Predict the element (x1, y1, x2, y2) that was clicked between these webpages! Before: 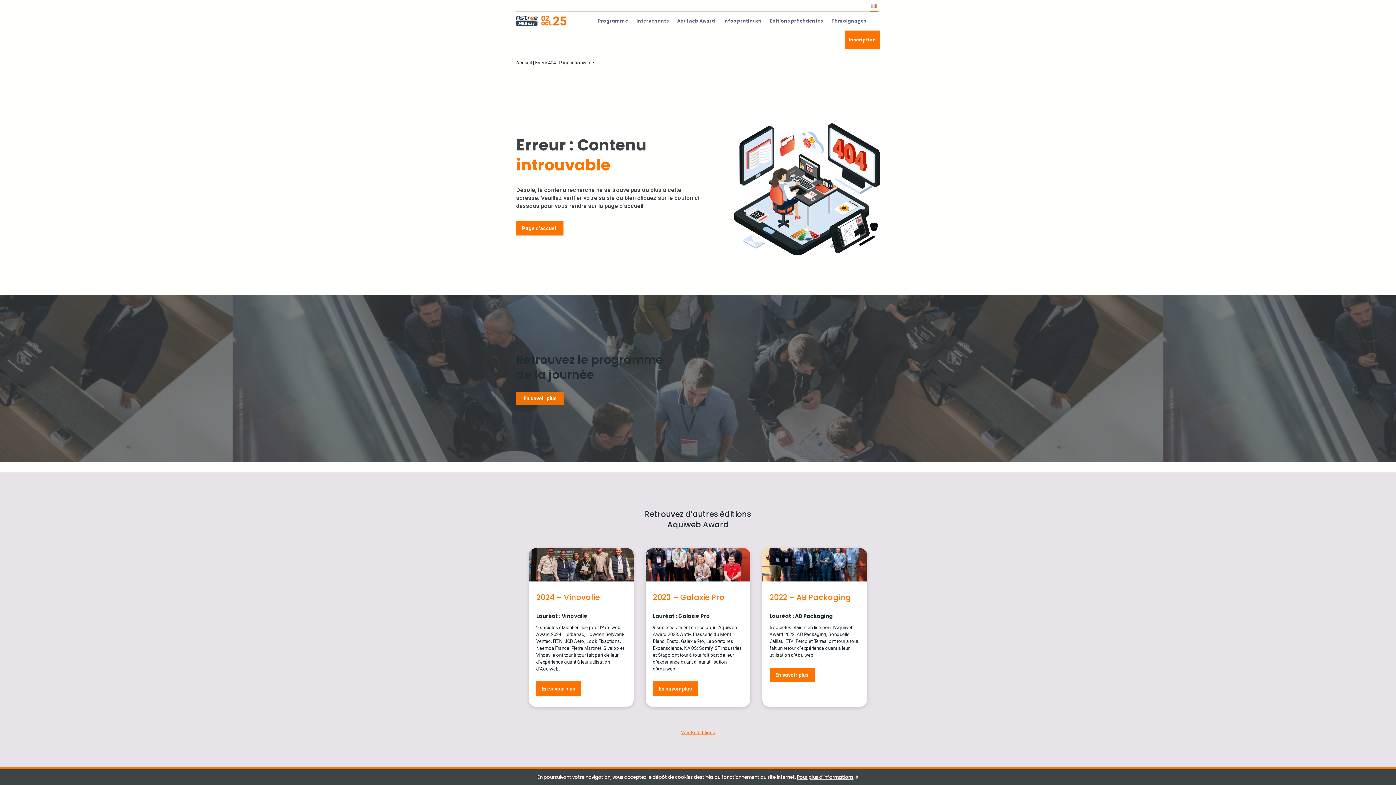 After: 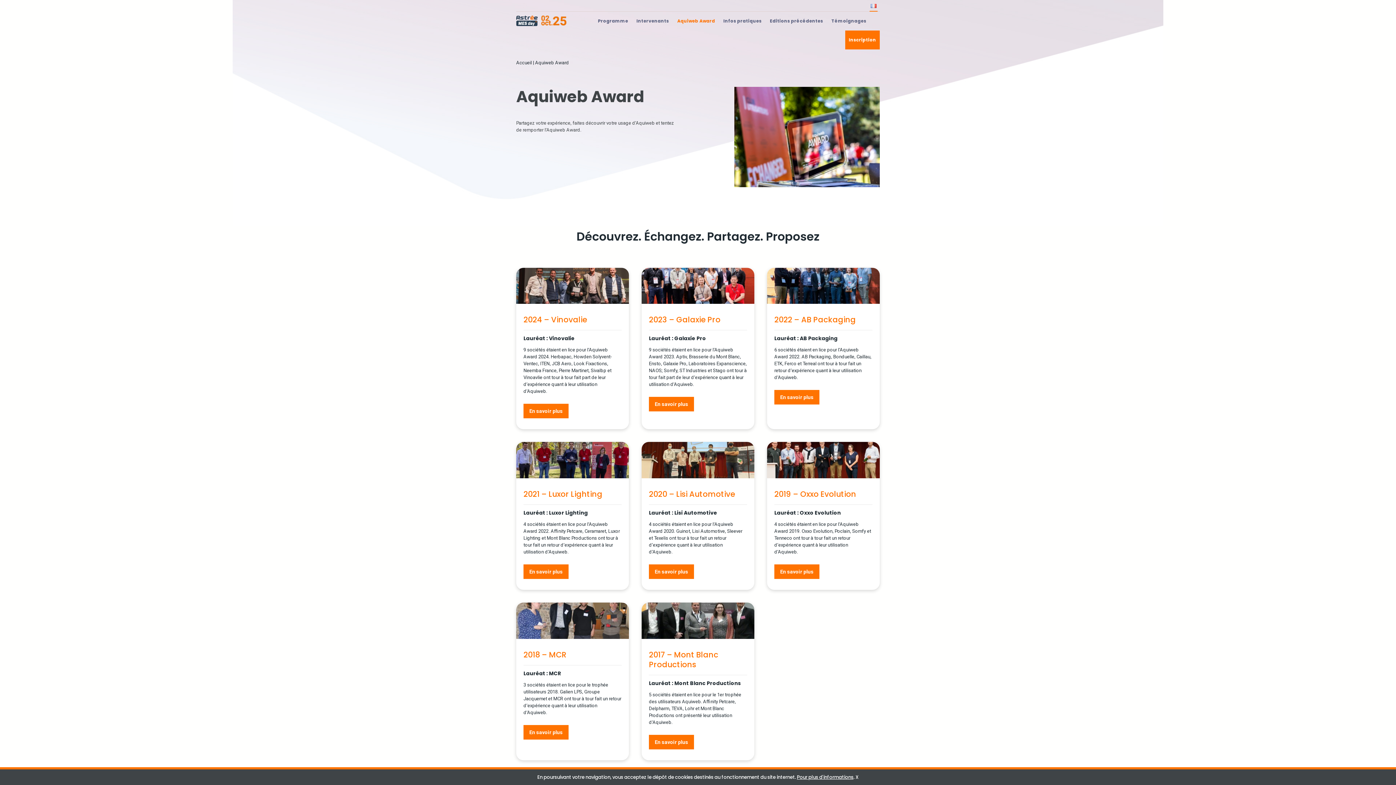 Action: bbox: (681, 730, 715, 735) label: Voir + d'éditions